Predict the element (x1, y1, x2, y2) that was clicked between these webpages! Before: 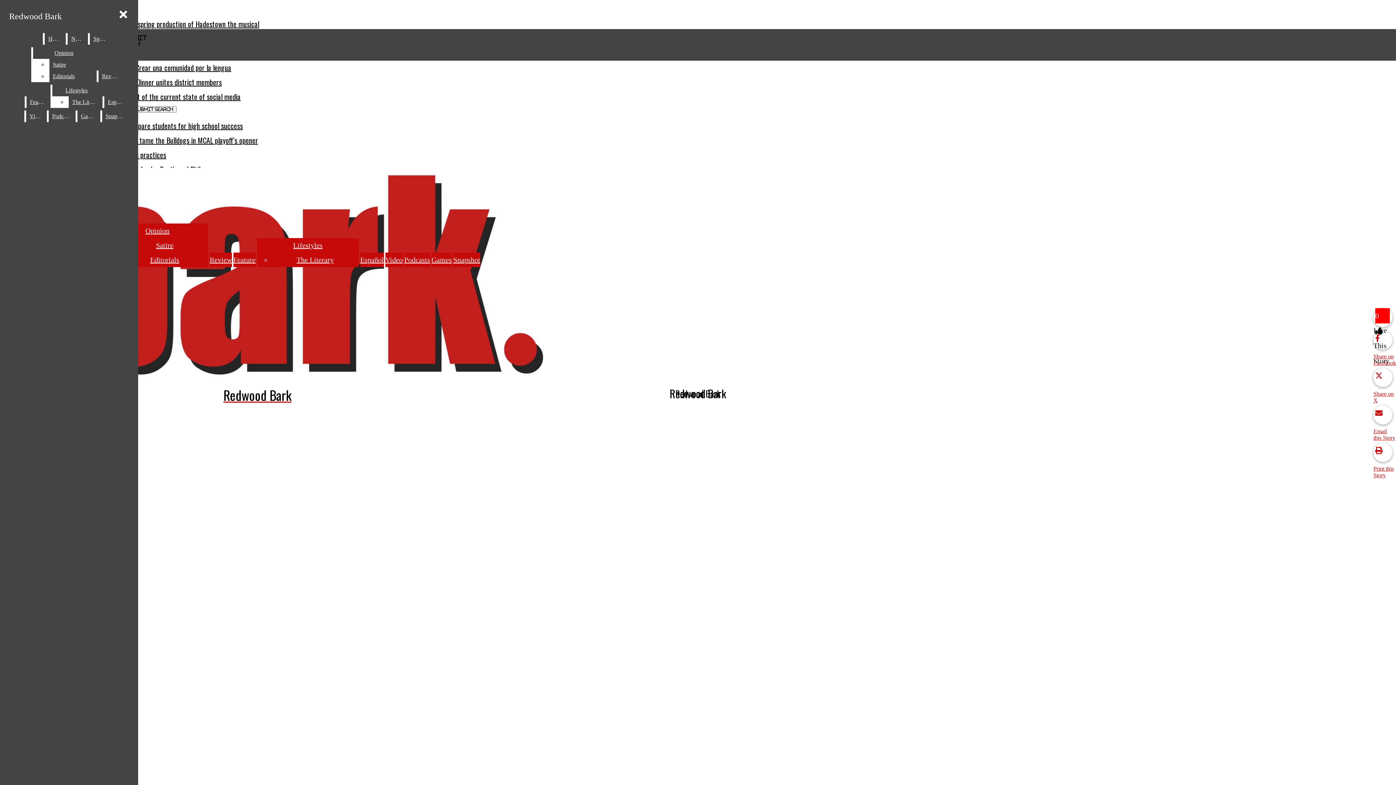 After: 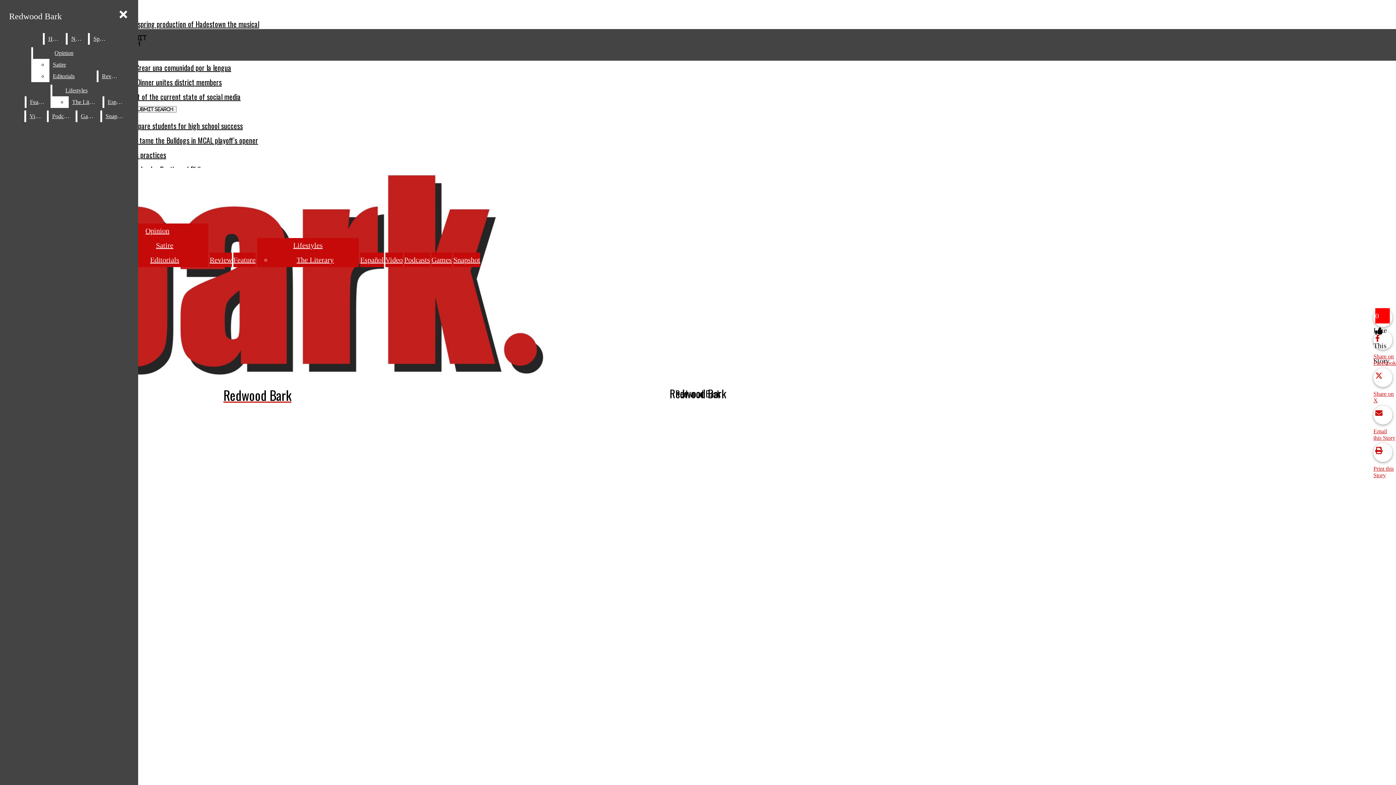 Action: bbox: (36, 18, 259, 29) label: Throckmorton delivers a captivating spring production of Hadestown the musical